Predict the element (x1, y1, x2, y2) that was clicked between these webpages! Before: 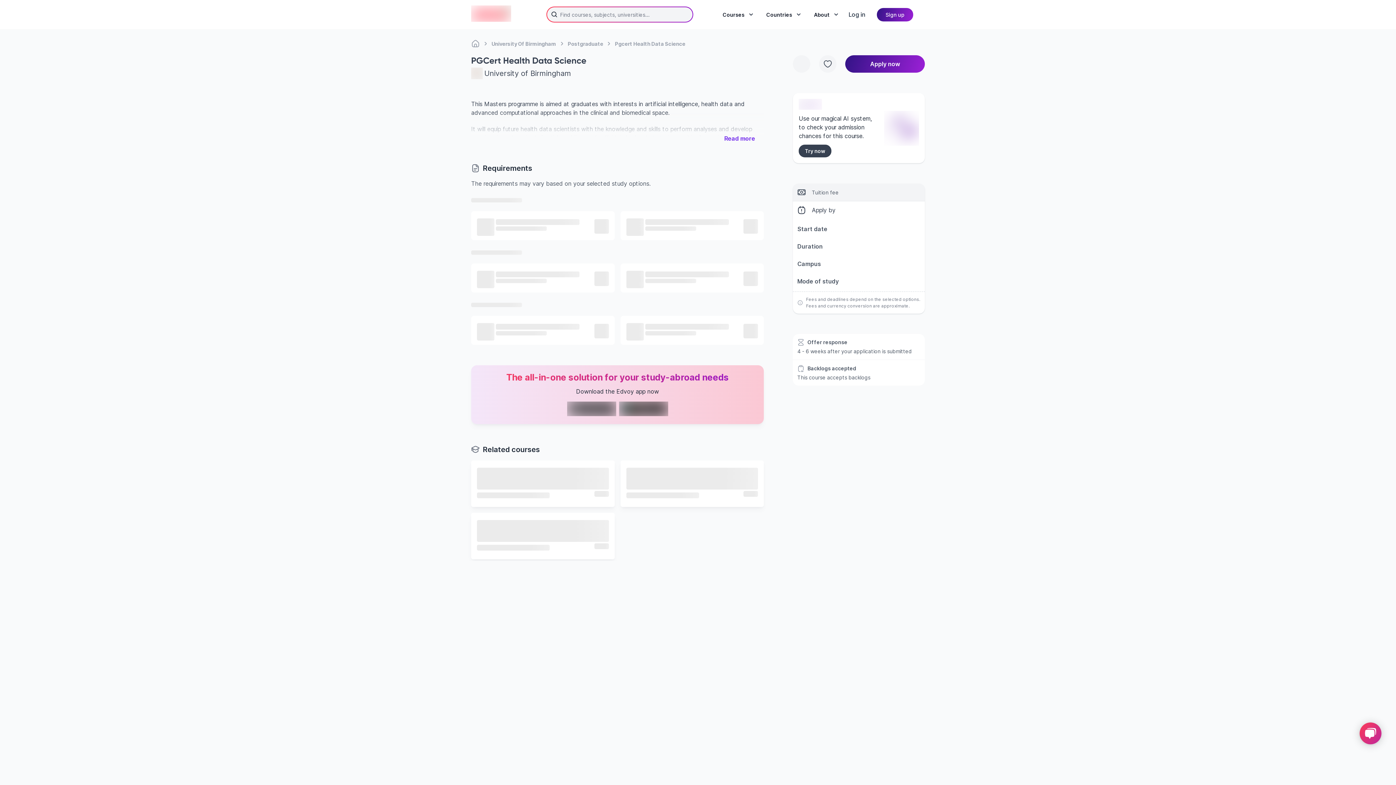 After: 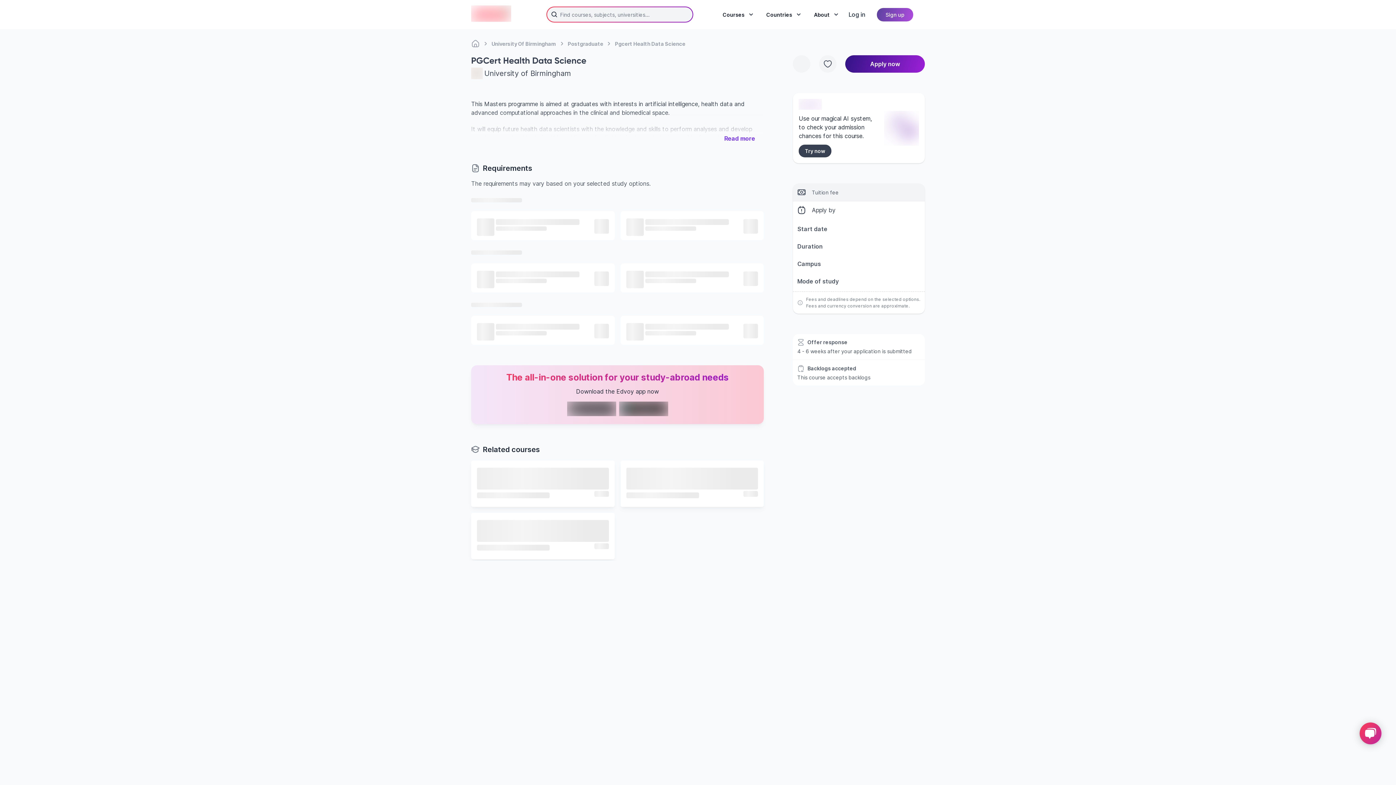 Action: label: Sign up bbox: (877, 7, 913, 21)